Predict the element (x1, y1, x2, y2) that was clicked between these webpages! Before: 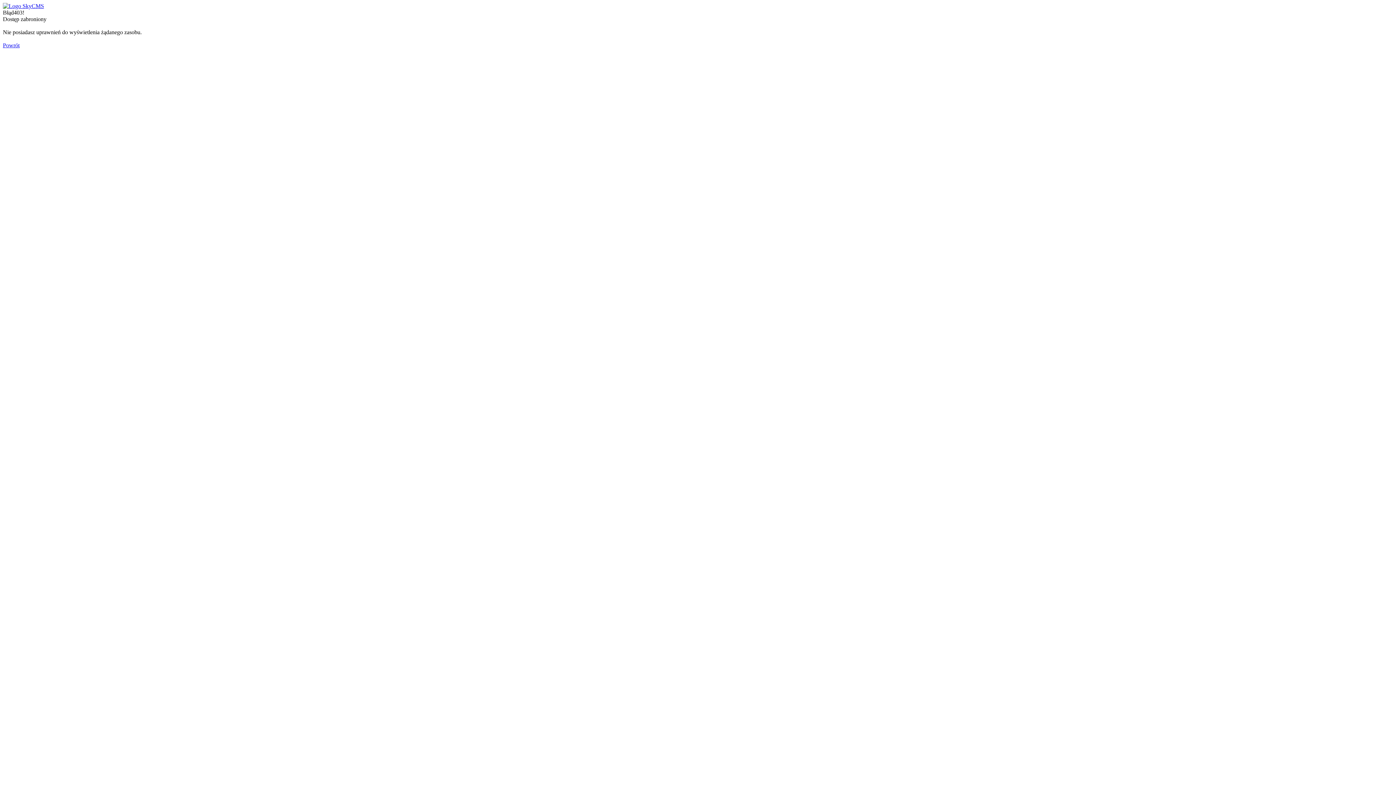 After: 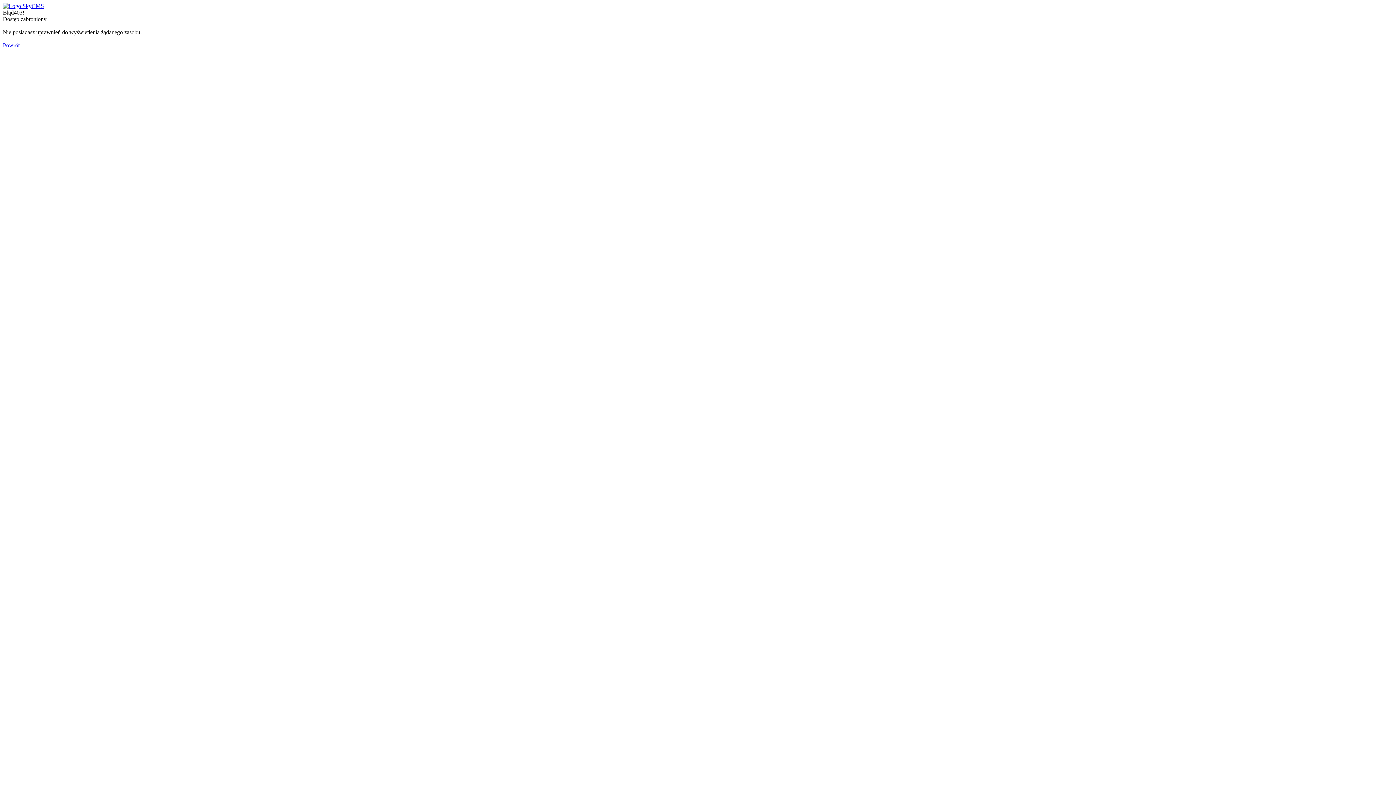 Action: label: Powrót bbox: (2, 42, 19, 48)